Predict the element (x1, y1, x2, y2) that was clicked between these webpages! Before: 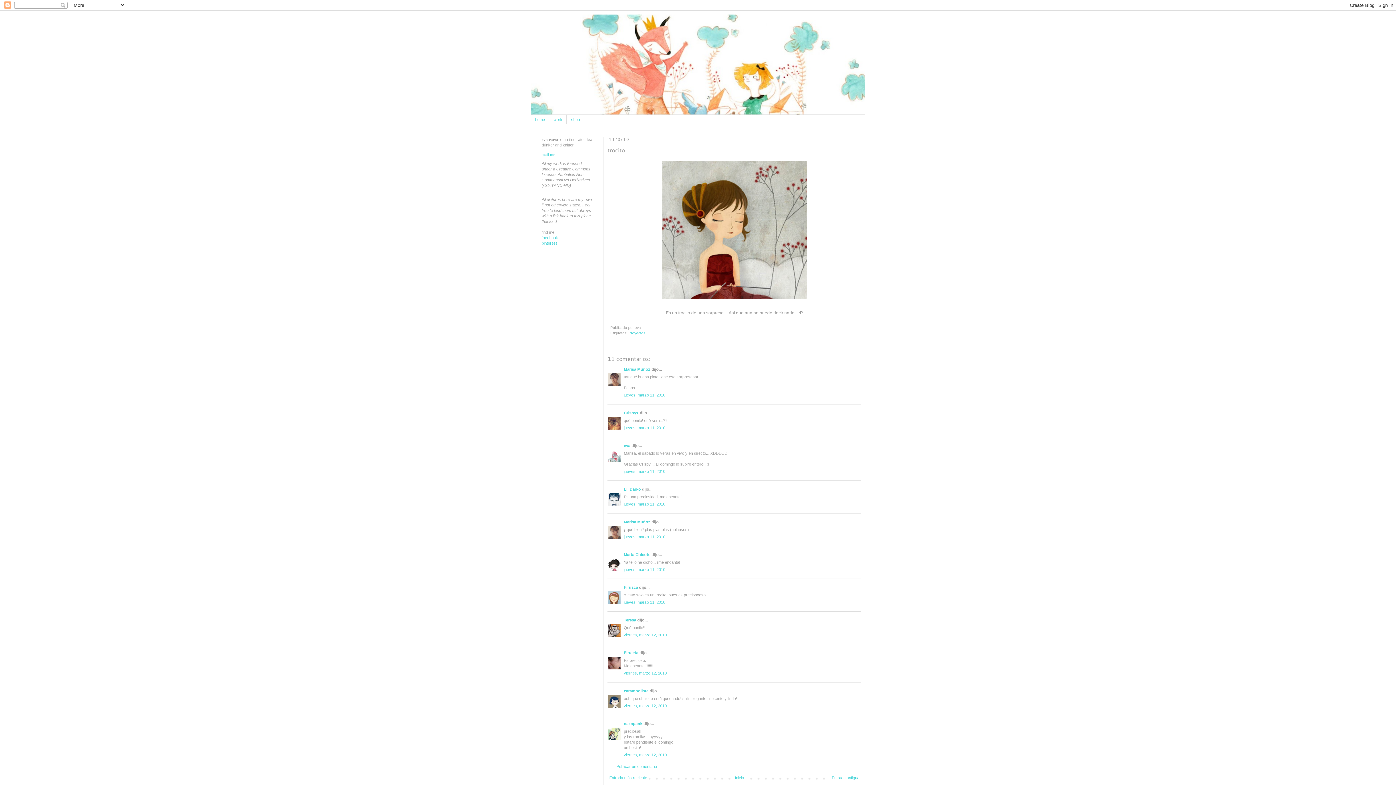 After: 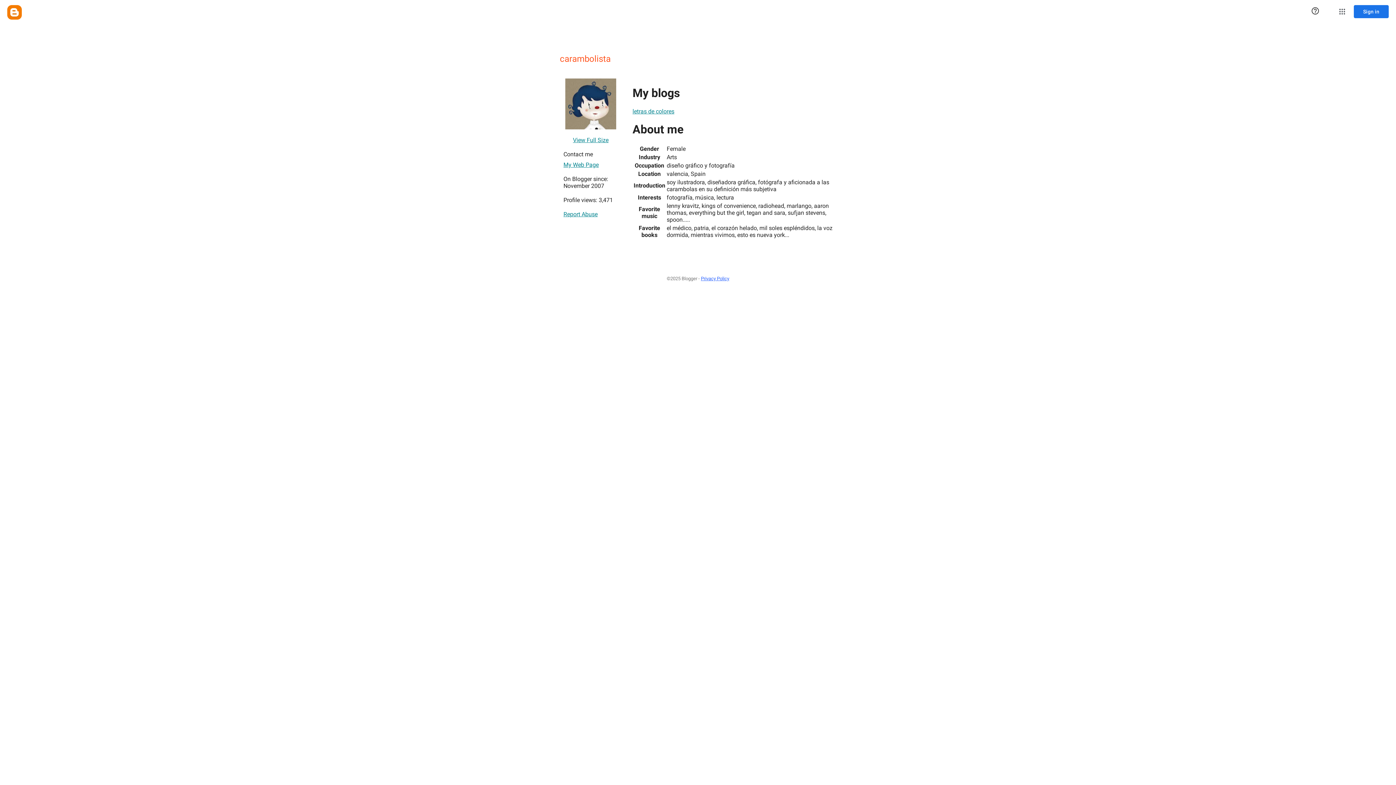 Action: label: carambolista bbox: (624, 689, 648, 693)